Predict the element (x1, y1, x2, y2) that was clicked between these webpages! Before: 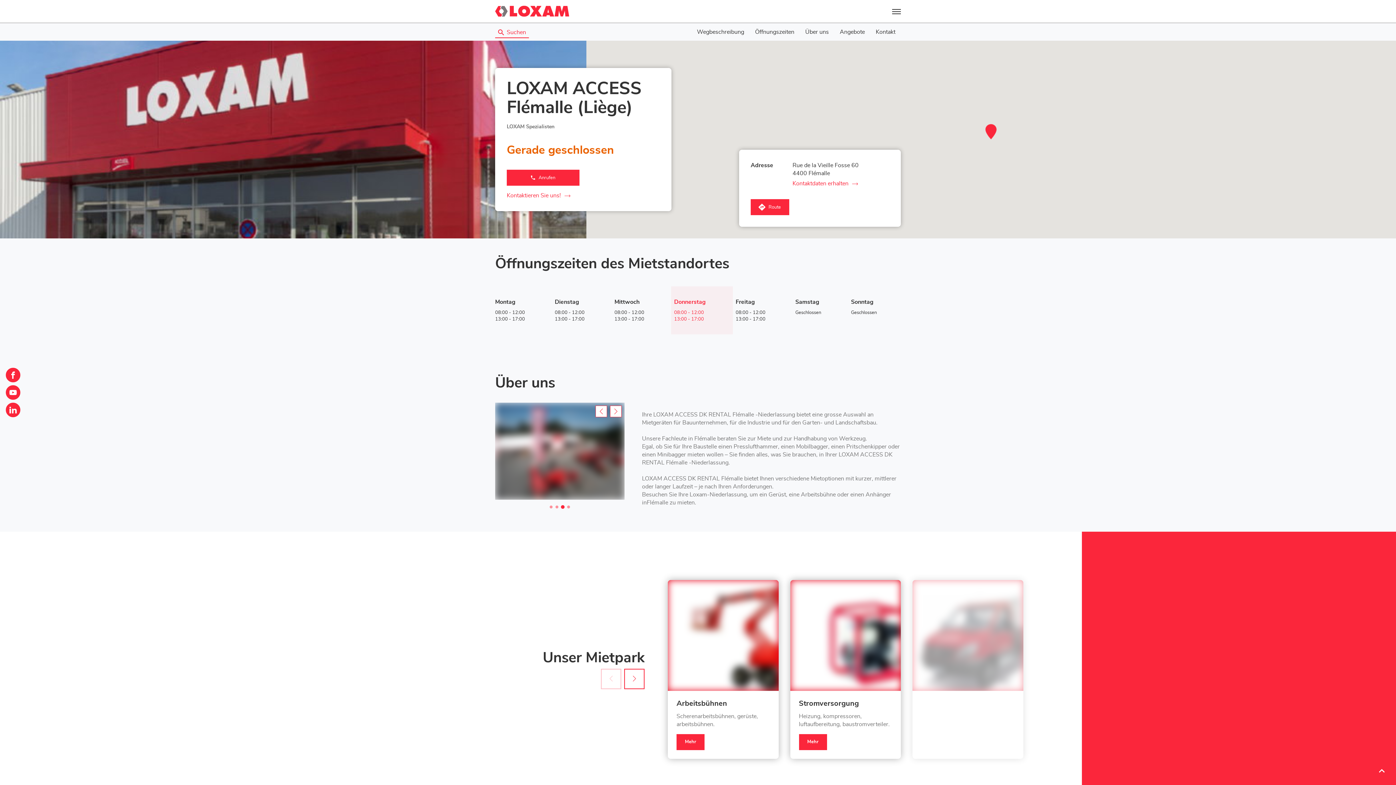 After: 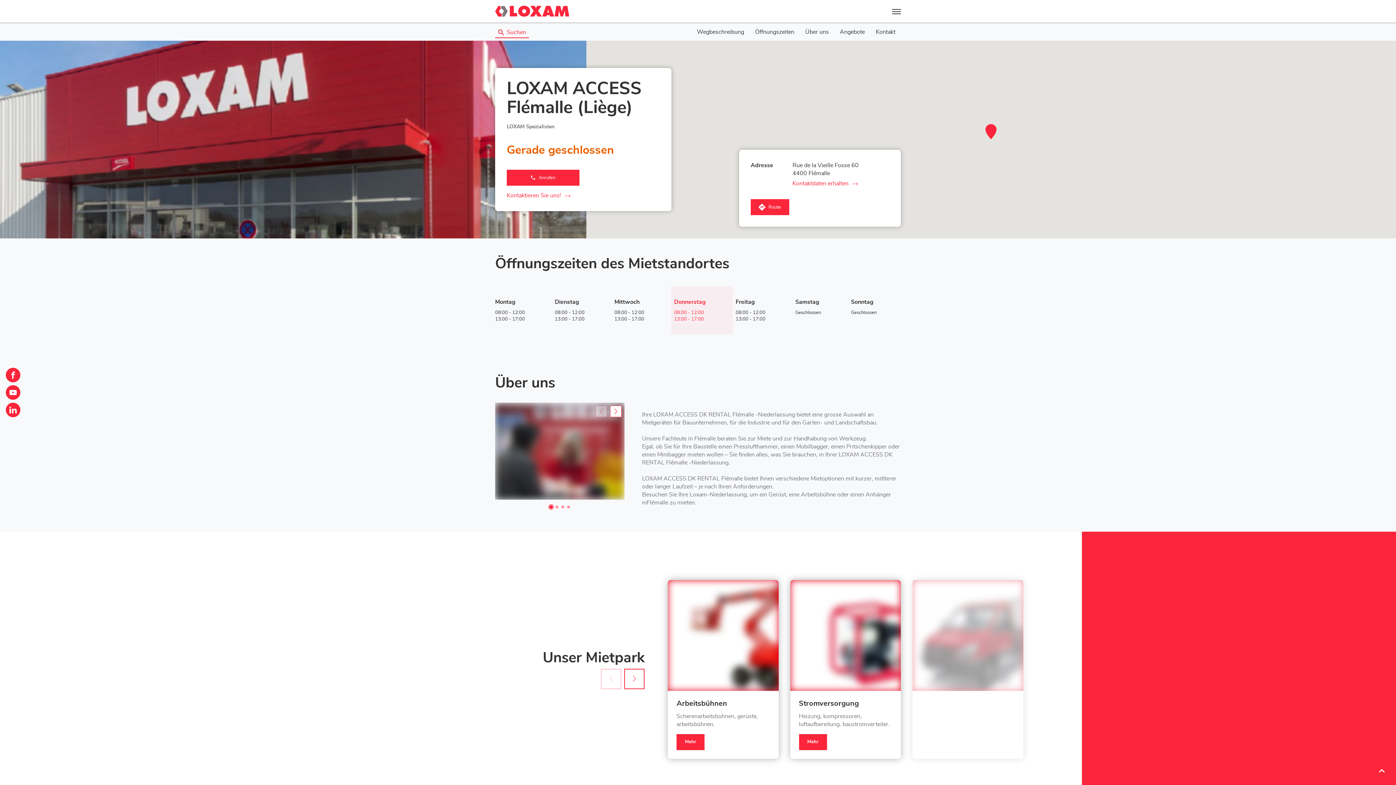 Action: label: Zur Folie 1 bbox: (549, 505, 553, 509)